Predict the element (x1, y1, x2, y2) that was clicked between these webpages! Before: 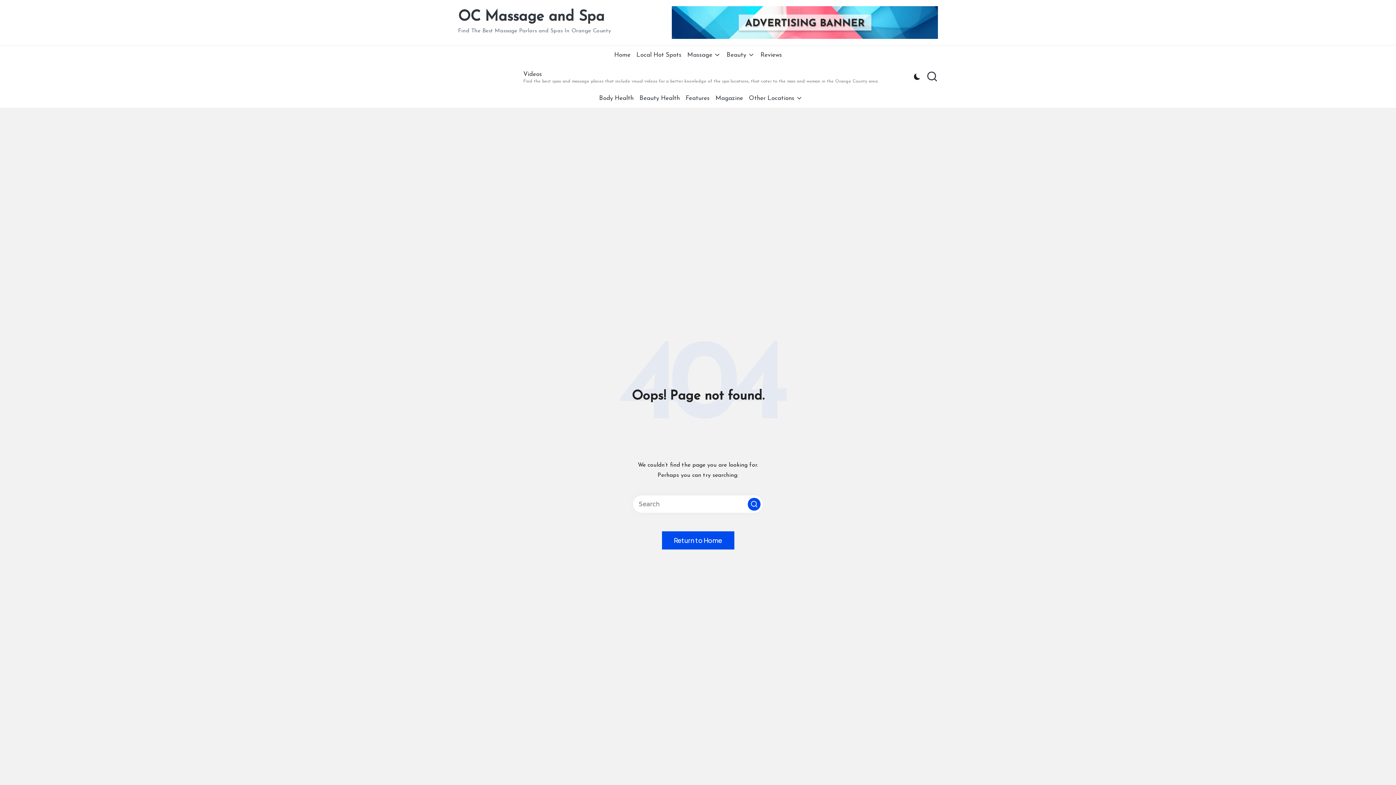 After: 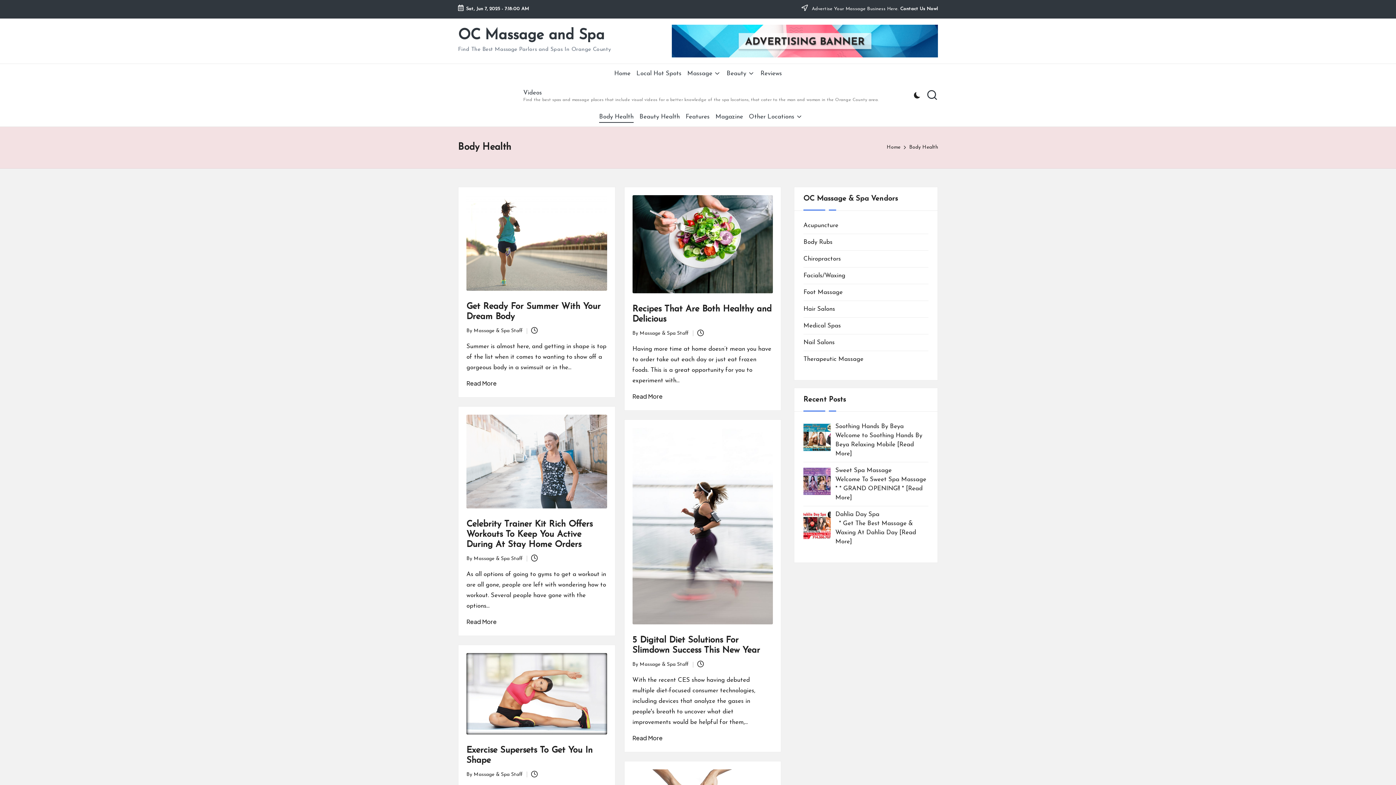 Action: bbox: (599, 88, 633, 108) label: Body Health